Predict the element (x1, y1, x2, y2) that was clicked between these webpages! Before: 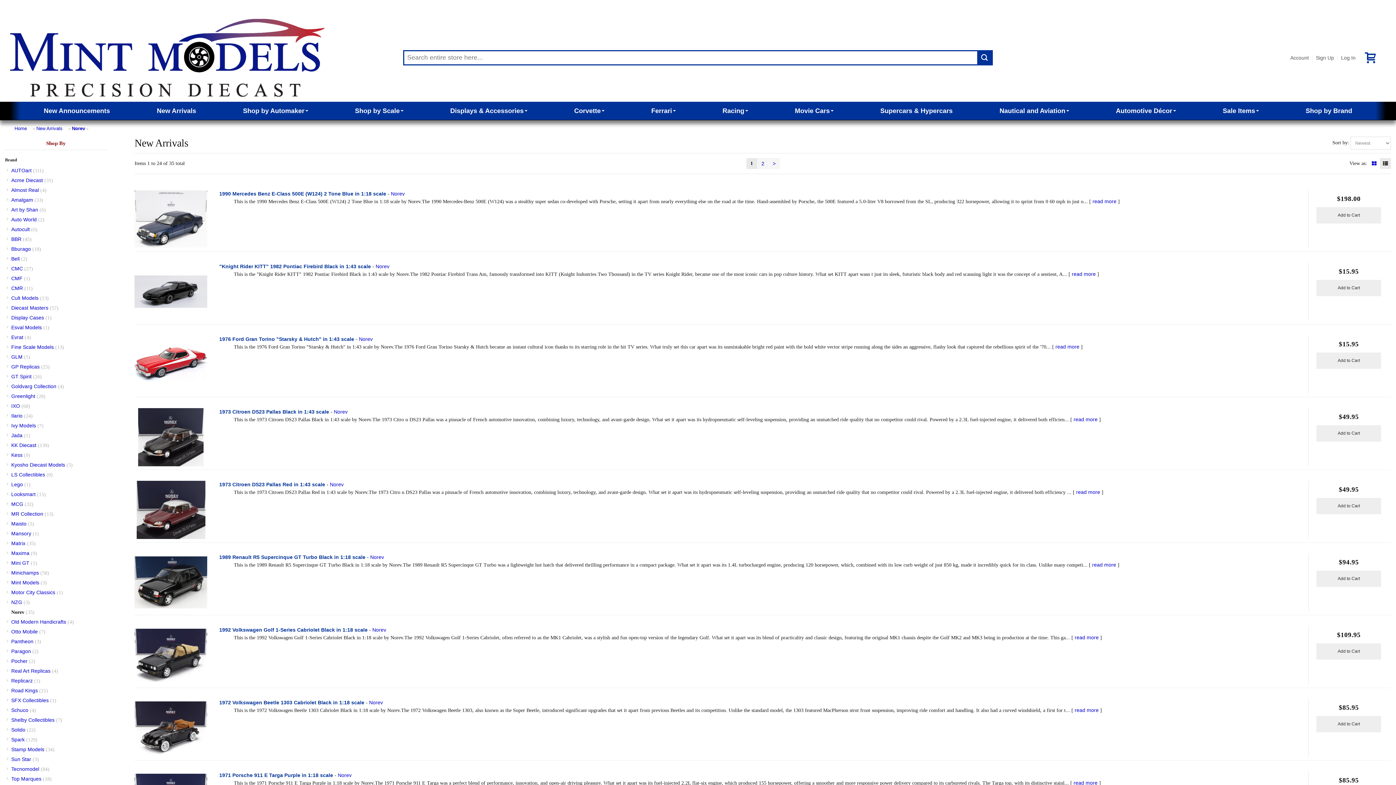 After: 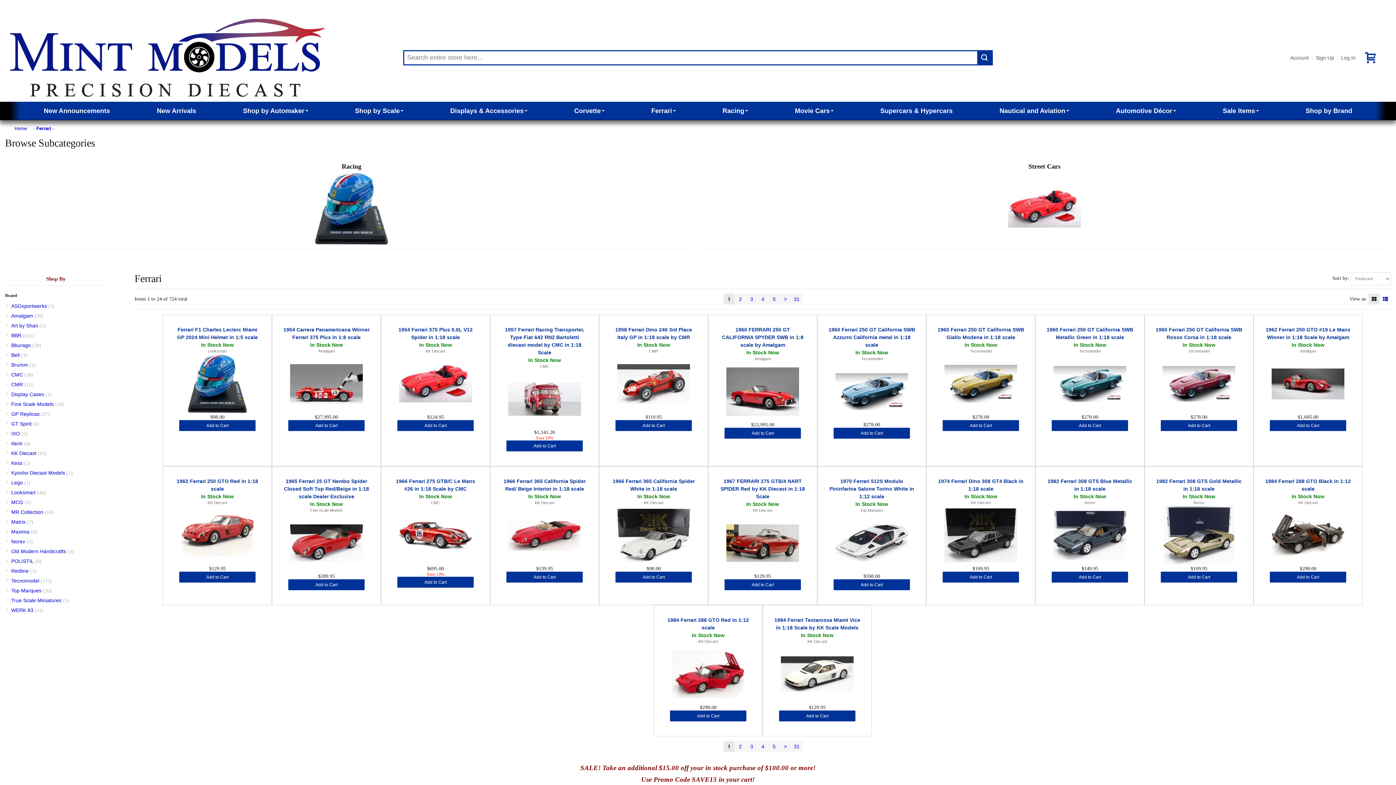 Action: label: Ferrari  bbox: (651, 107, 675, 114)